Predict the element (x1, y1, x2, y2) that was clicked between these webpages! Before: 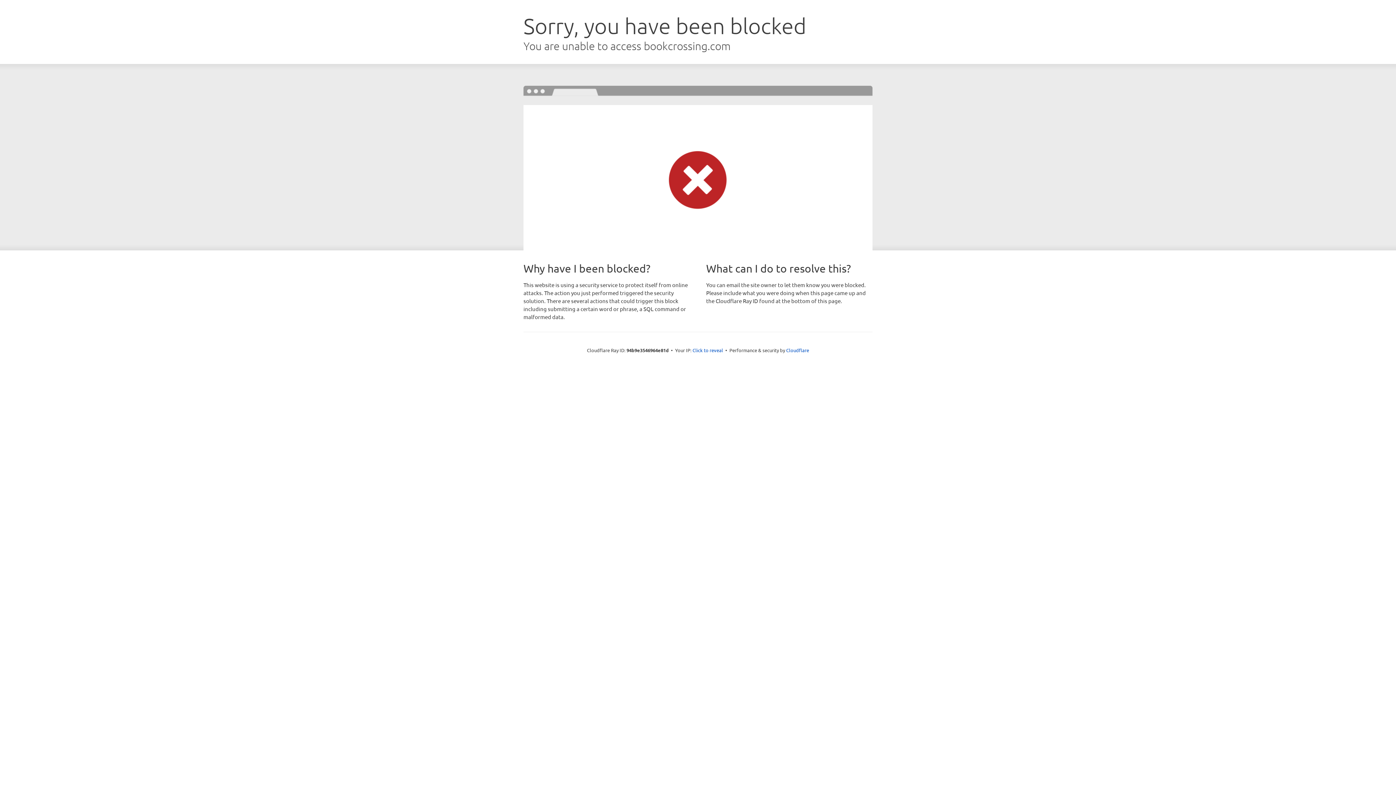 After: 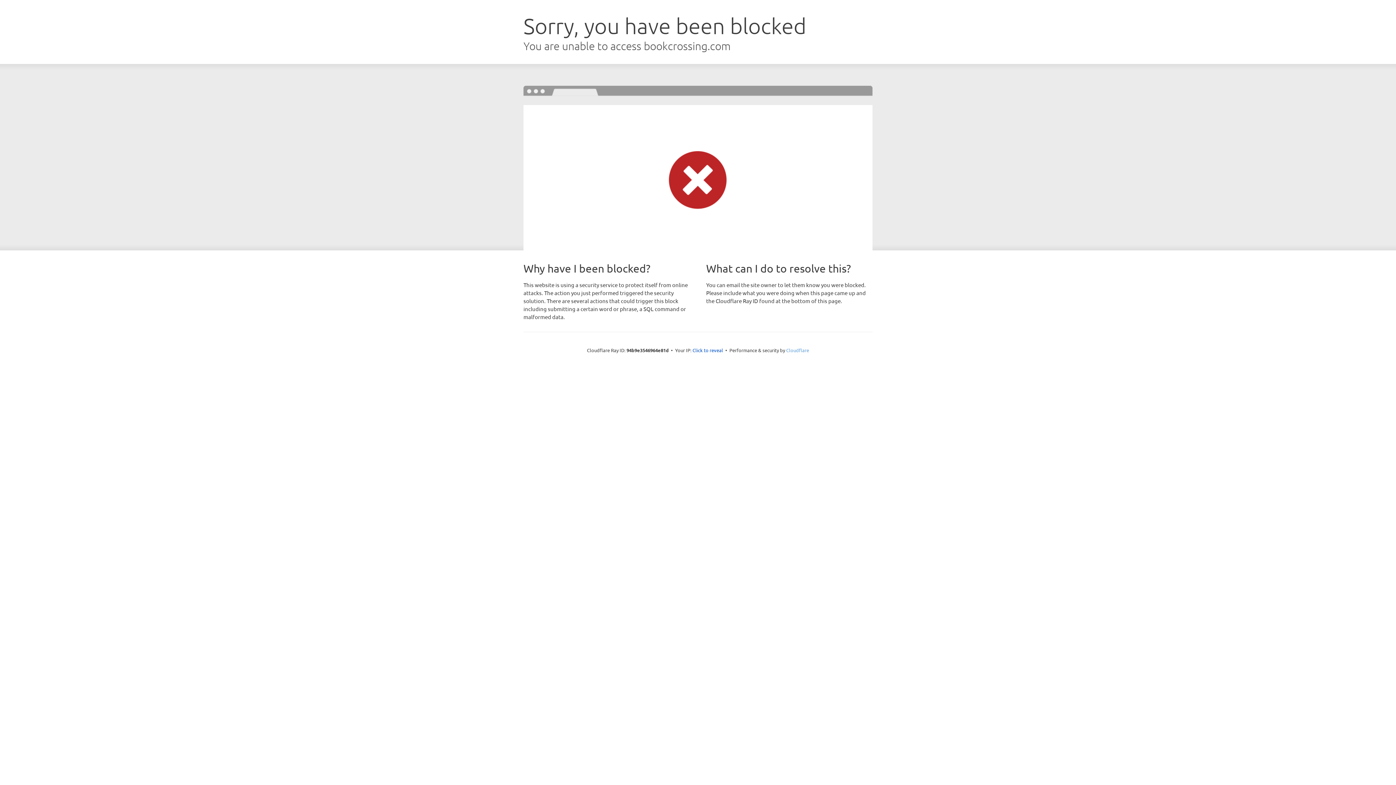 Action: bbox: (786, 347, 809, 353) label: Cloudflare